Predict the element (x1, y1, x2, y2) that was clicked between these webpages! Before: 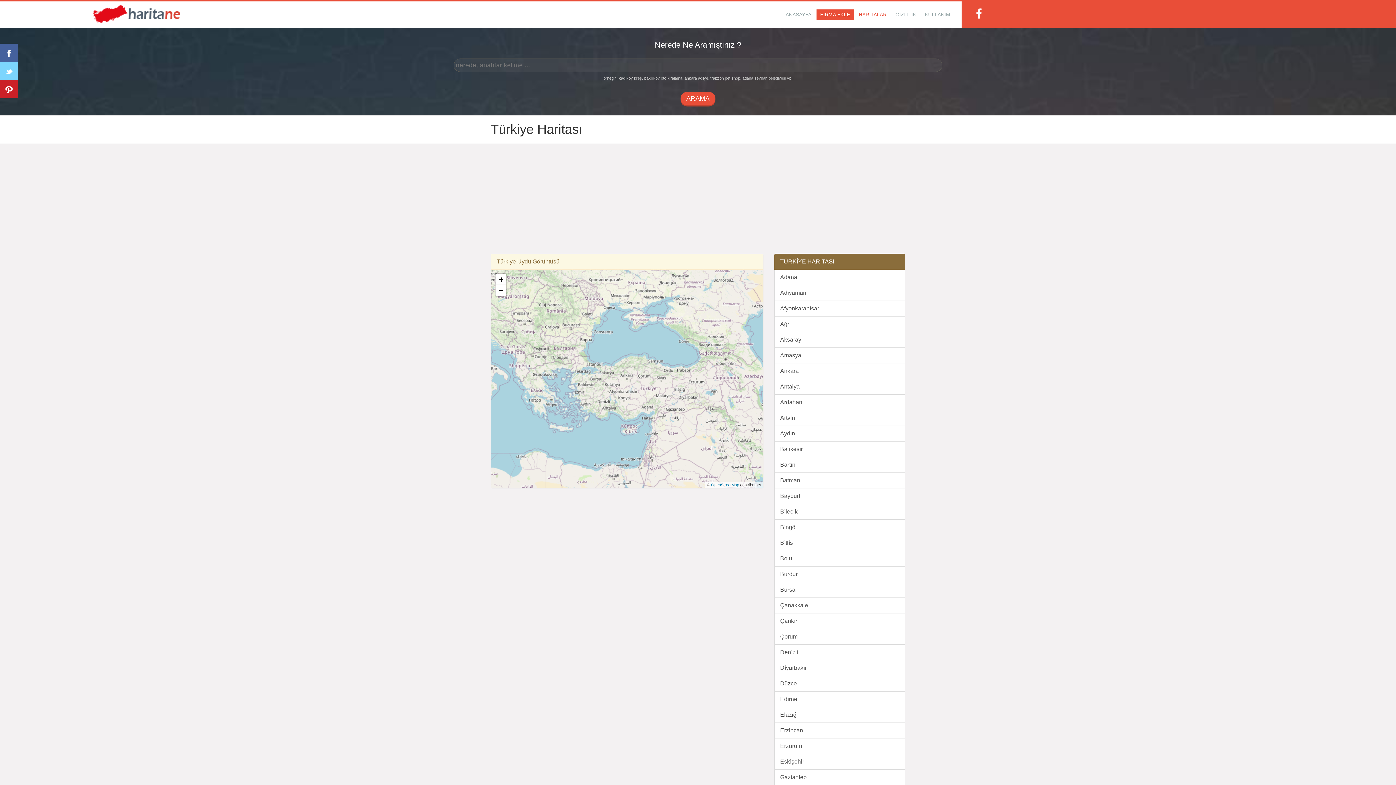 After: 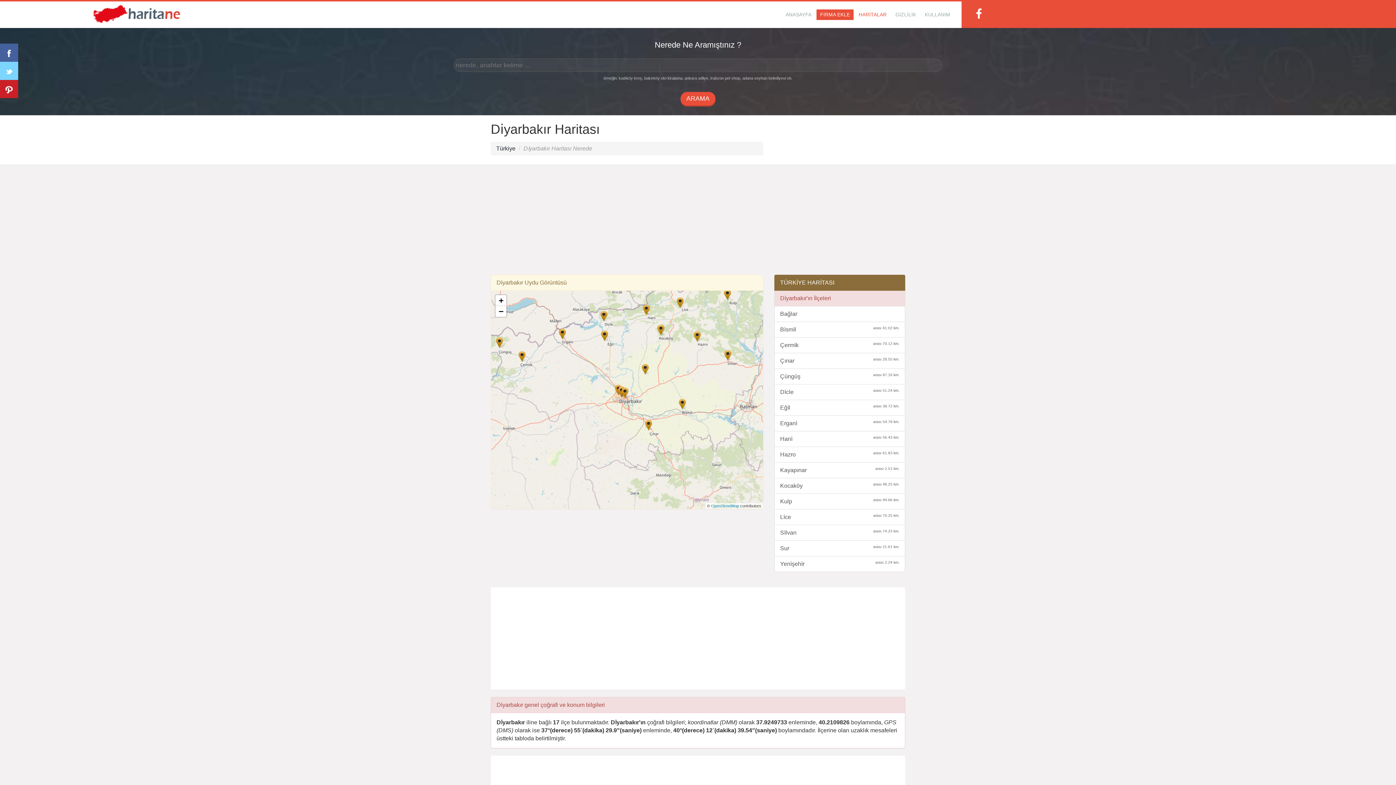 Action: label: Di̇yarbakır bbox: (774, 660, 905, 676)